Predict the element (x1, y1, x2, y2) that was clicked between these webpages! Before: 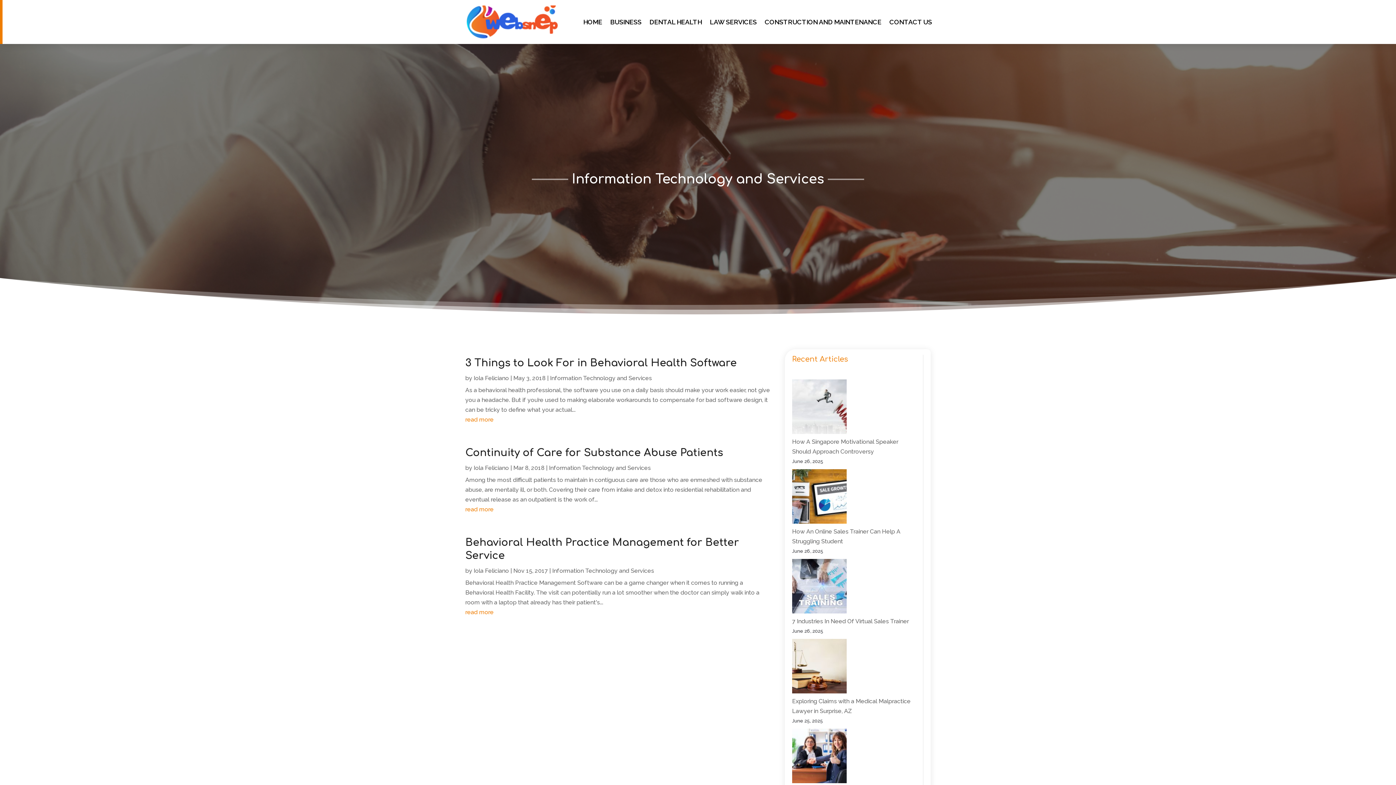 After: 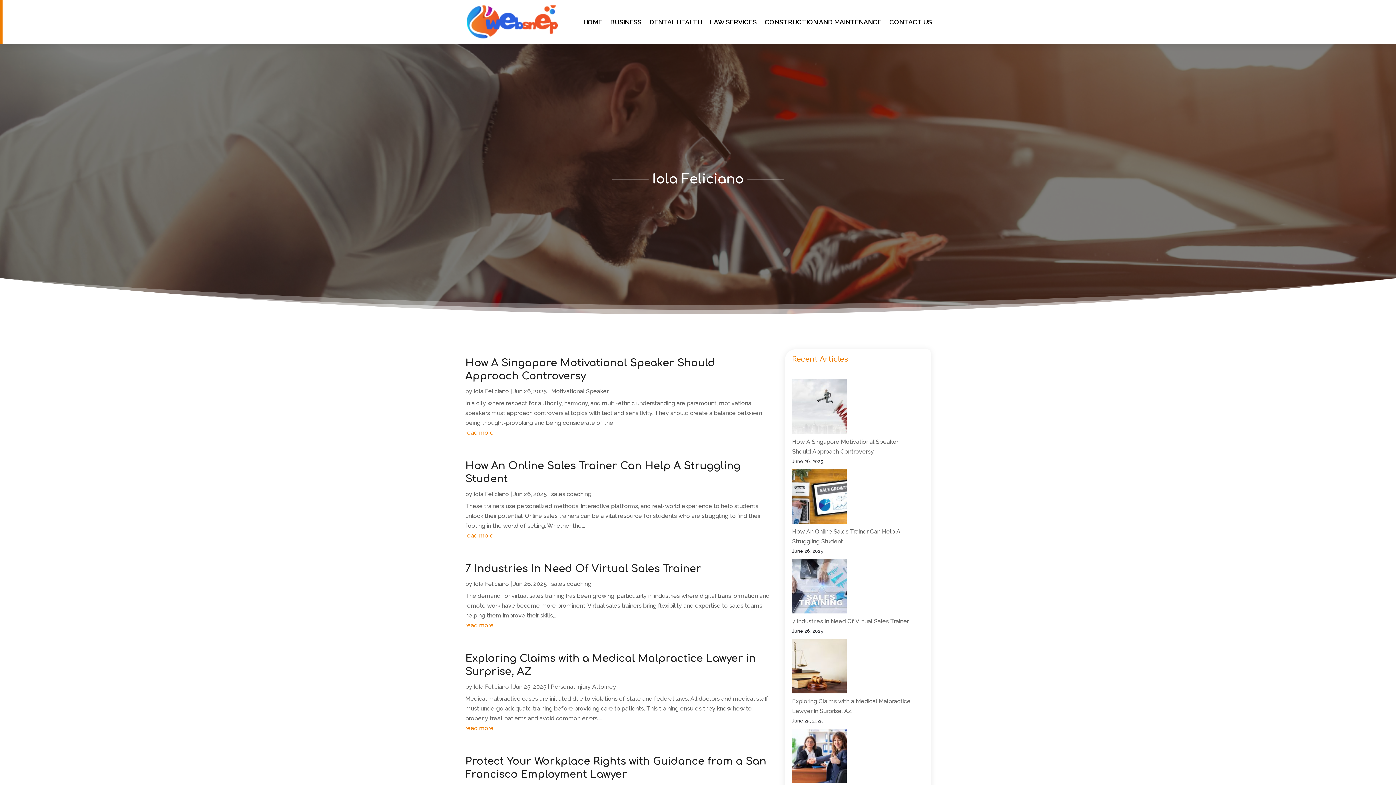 Action: bbox: (473, 464, 509, 471) label: Iola Feliciano